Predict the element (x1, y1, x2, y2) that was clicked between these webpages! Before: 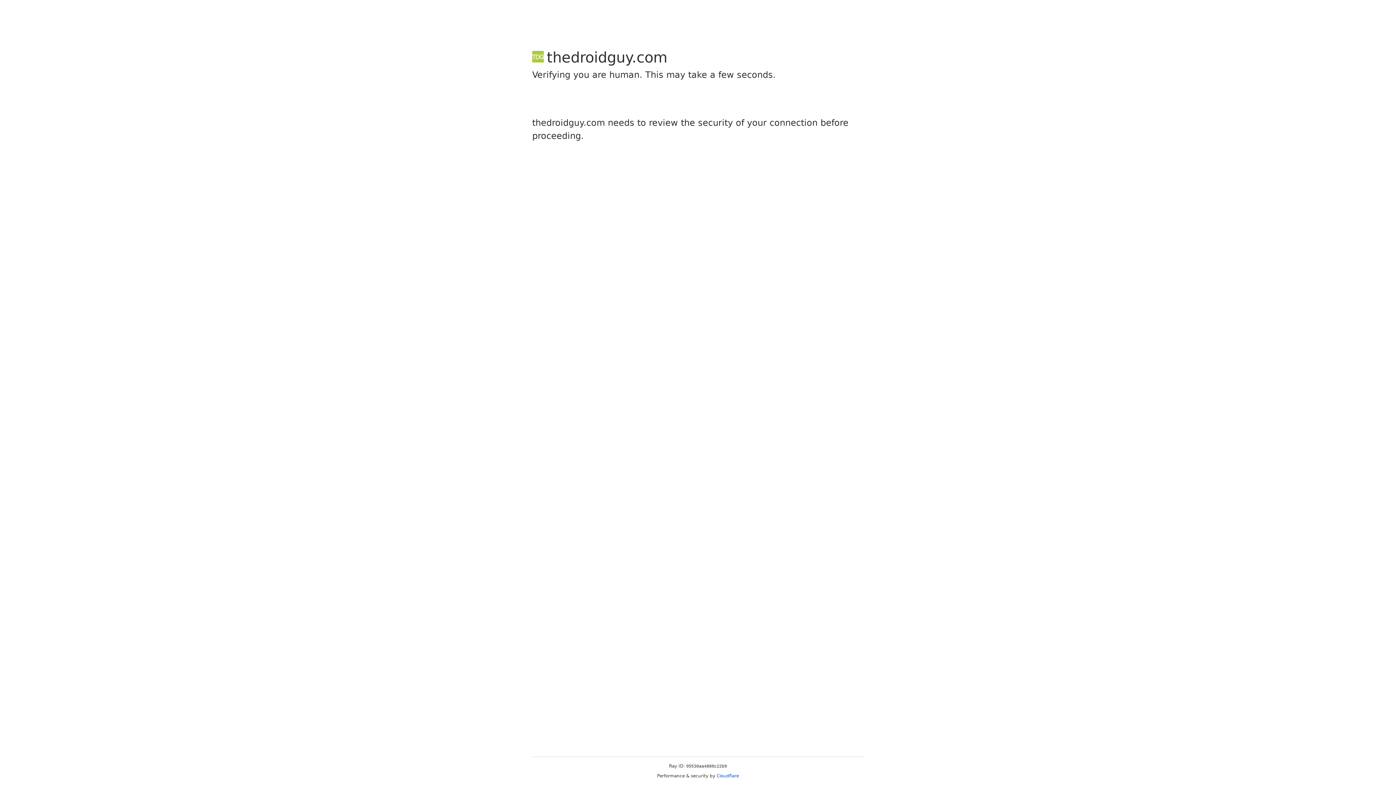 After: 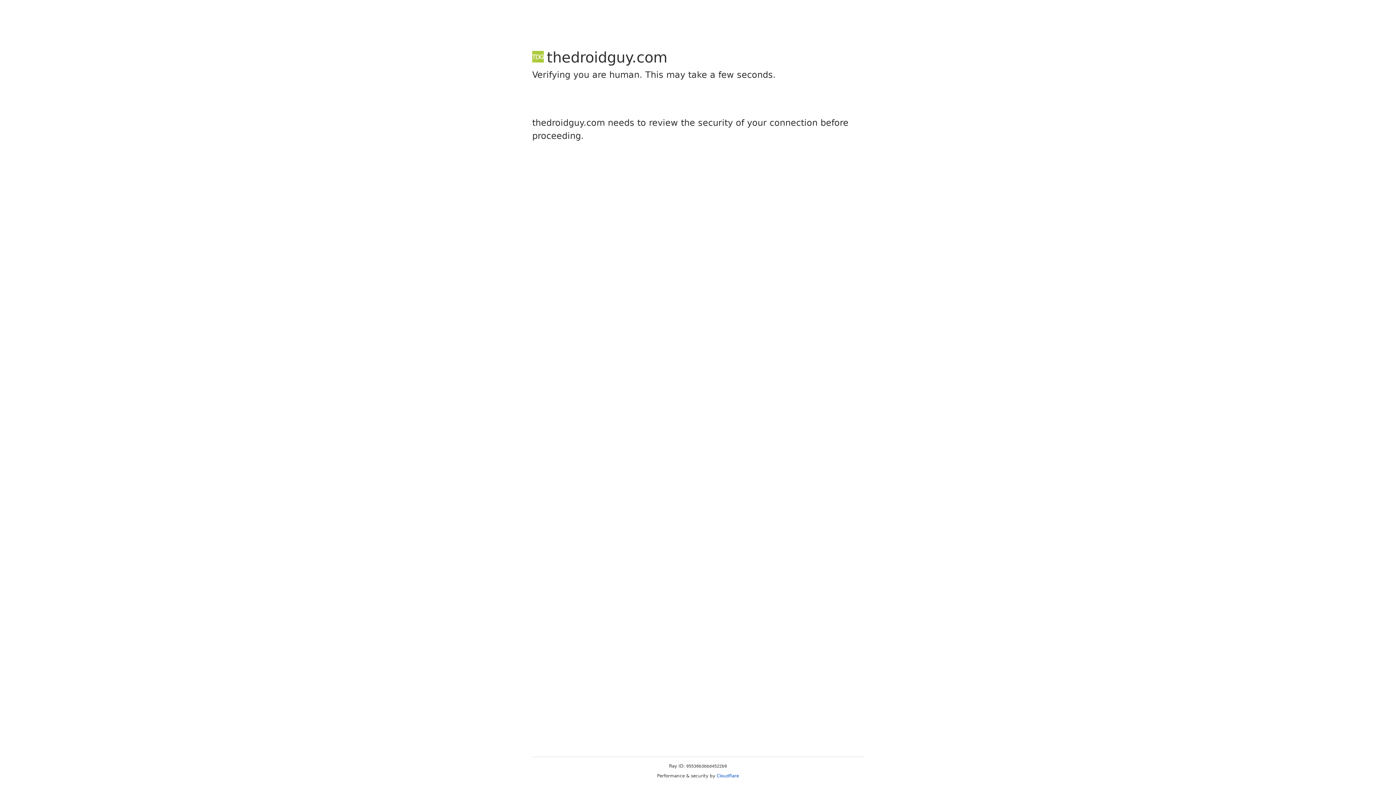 Action: label: Cloudflare bbox: (716, 773, 739, 778)